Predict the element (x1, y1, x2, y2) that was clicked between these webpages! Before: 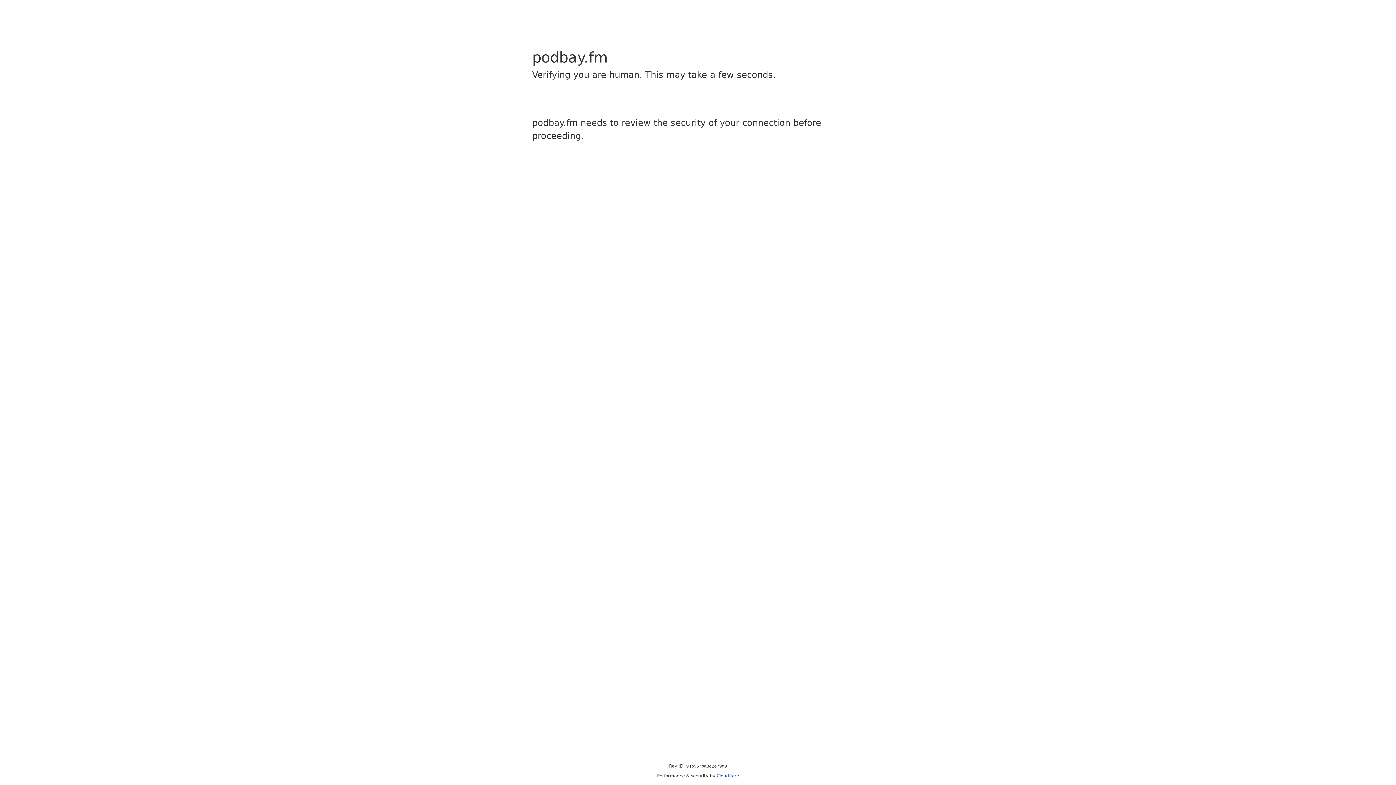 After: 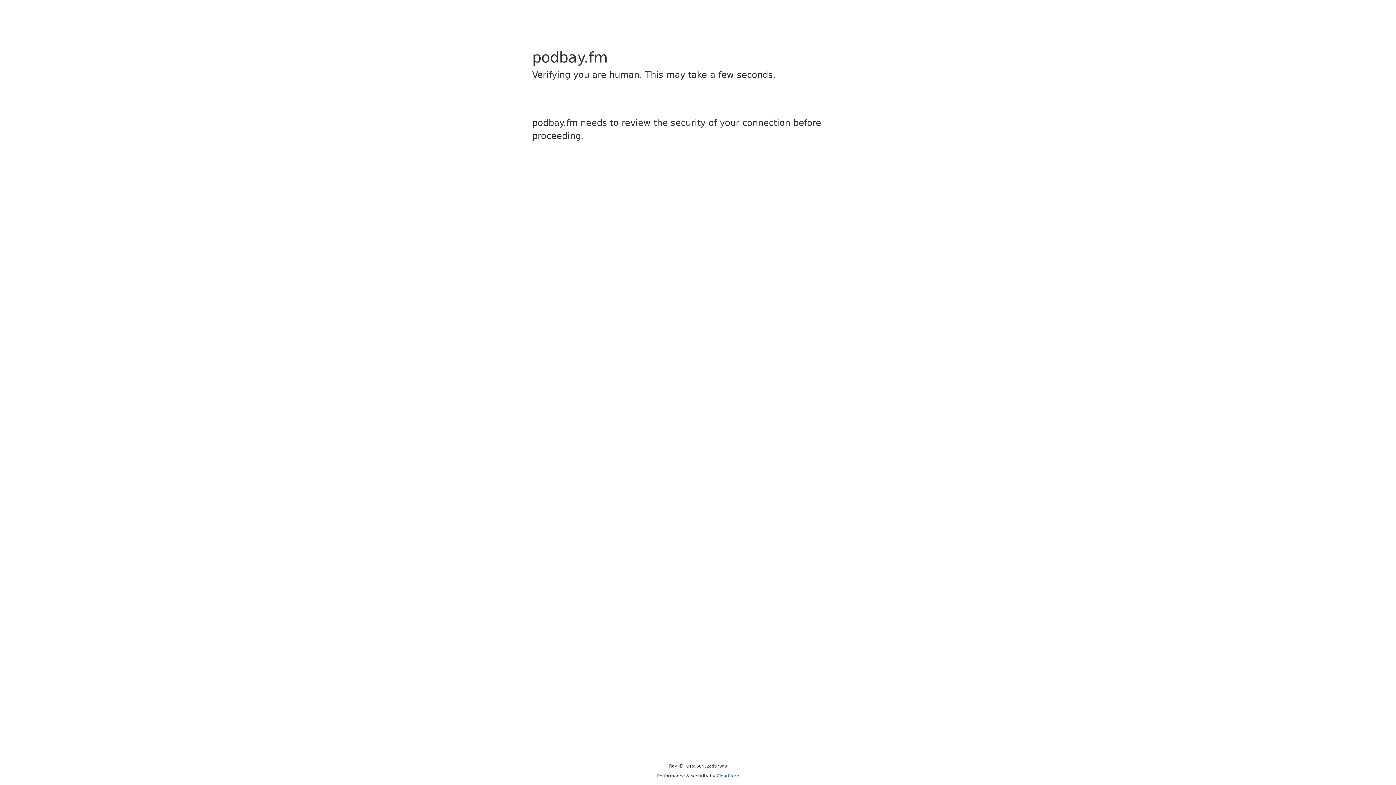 Action: bbox: (716, 773, 739, 778) label: Cloudflare